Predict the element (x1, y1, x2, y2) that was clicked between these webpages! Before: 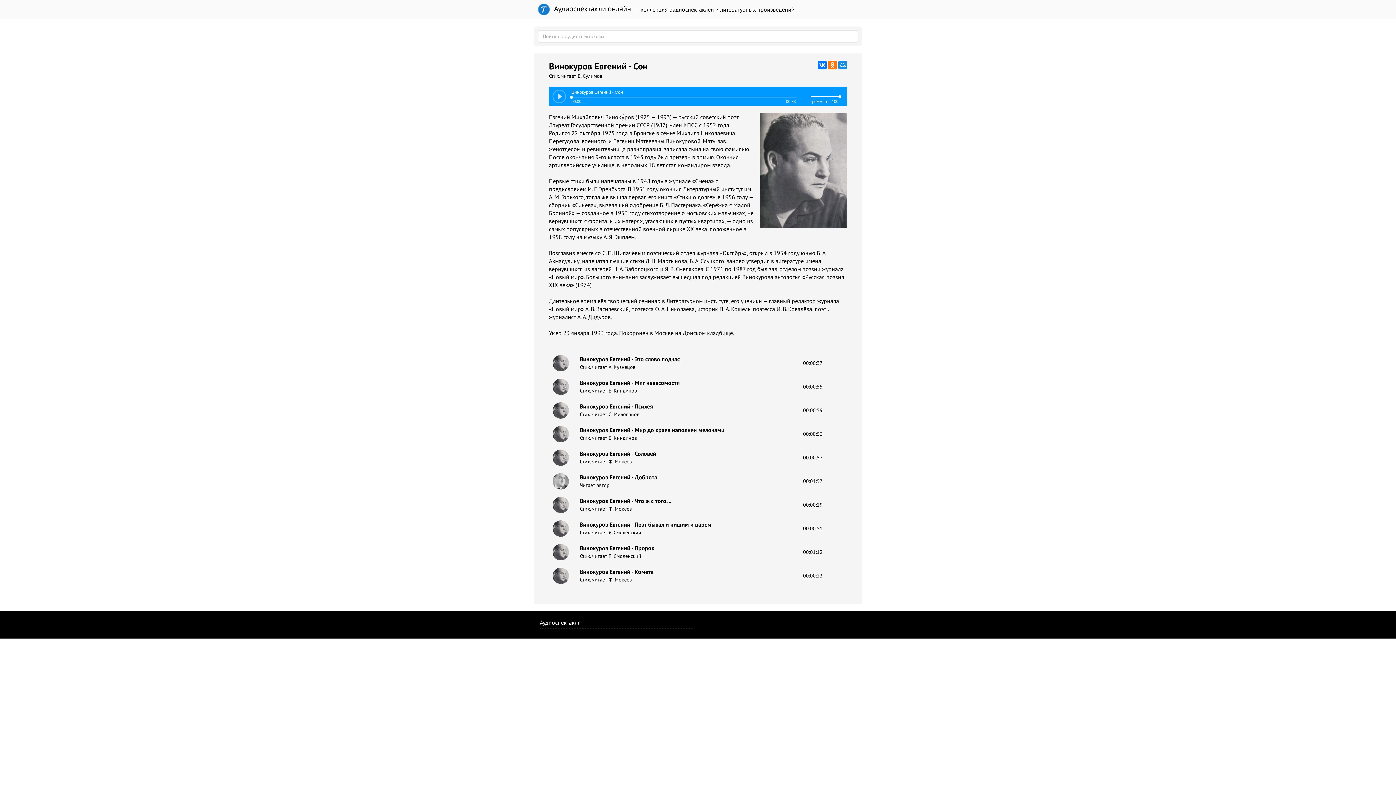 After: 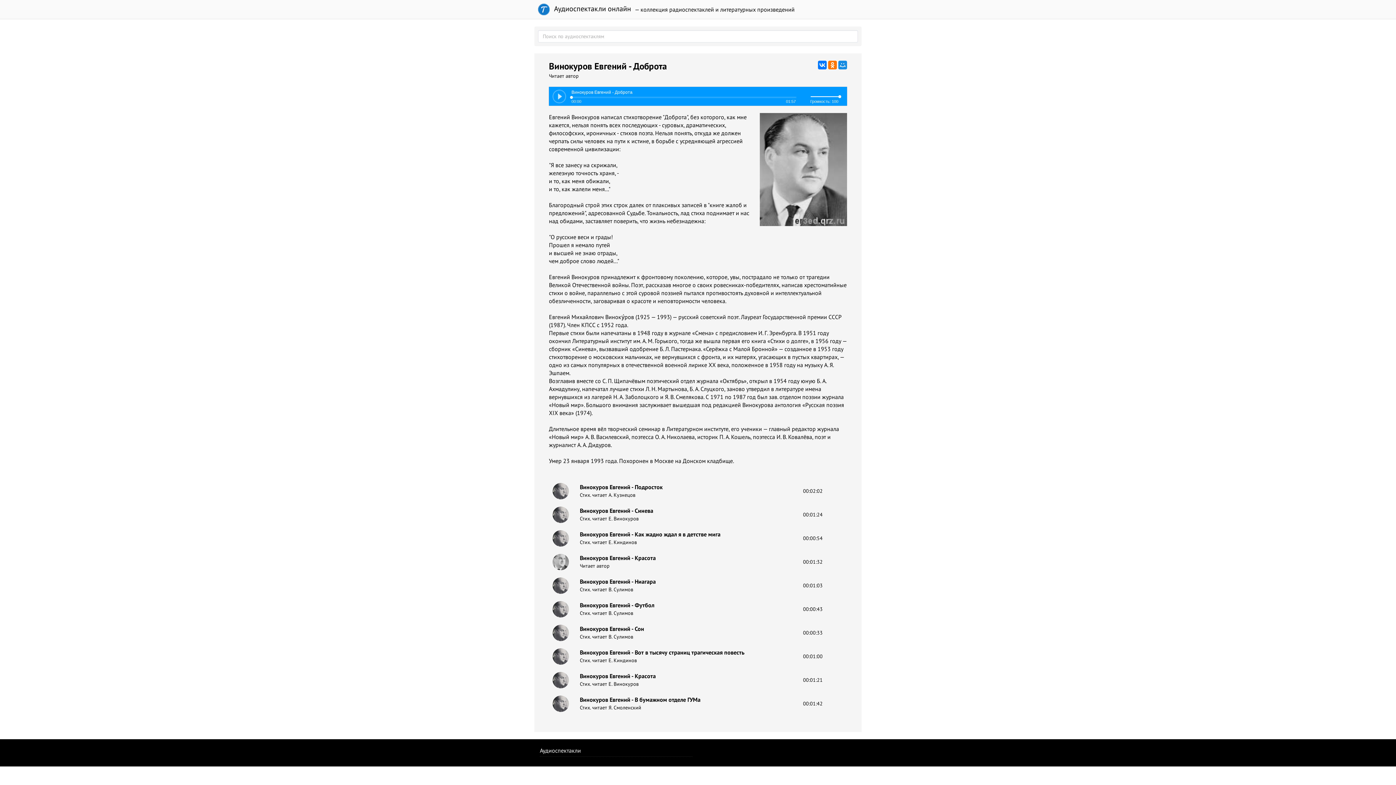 Action: bbox: (803, 478, 822, 484) label: 00:01:57